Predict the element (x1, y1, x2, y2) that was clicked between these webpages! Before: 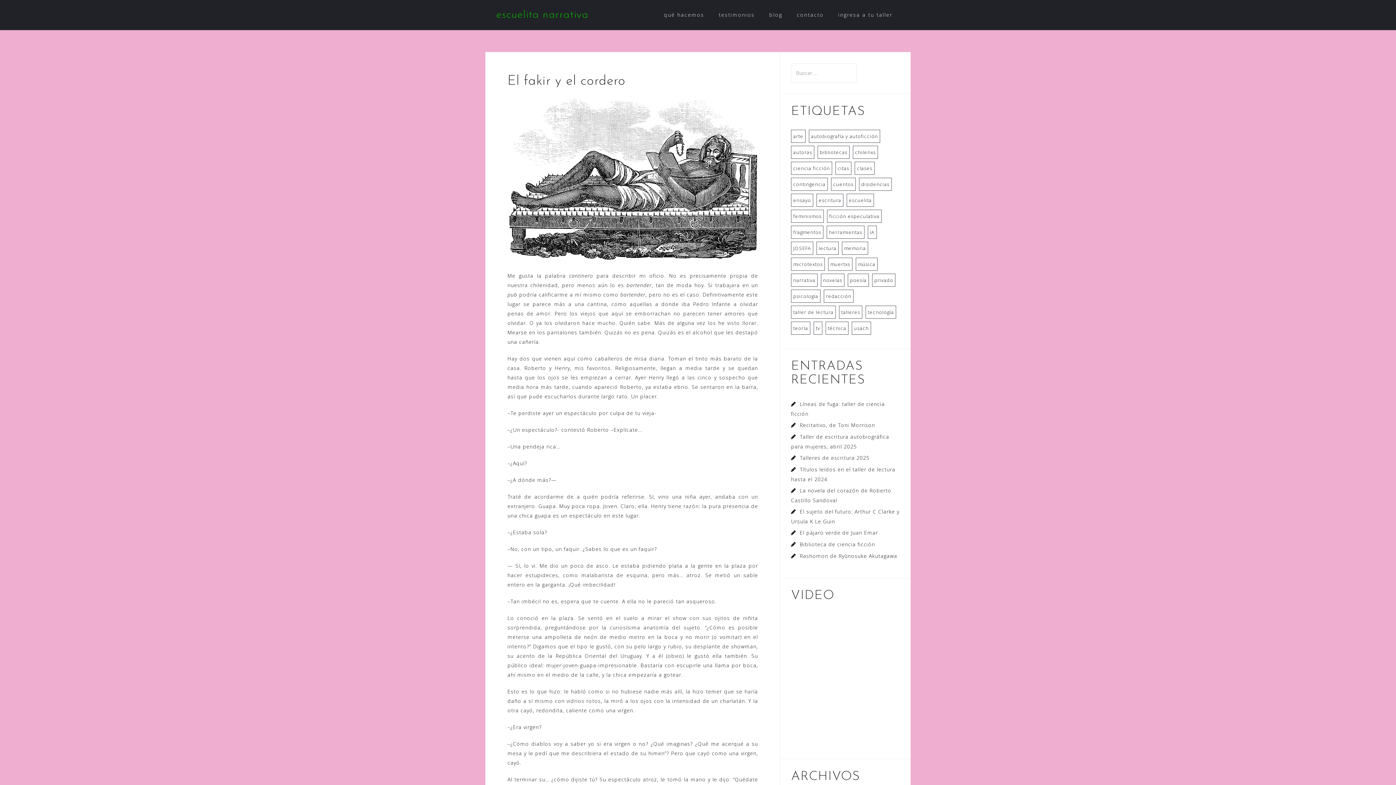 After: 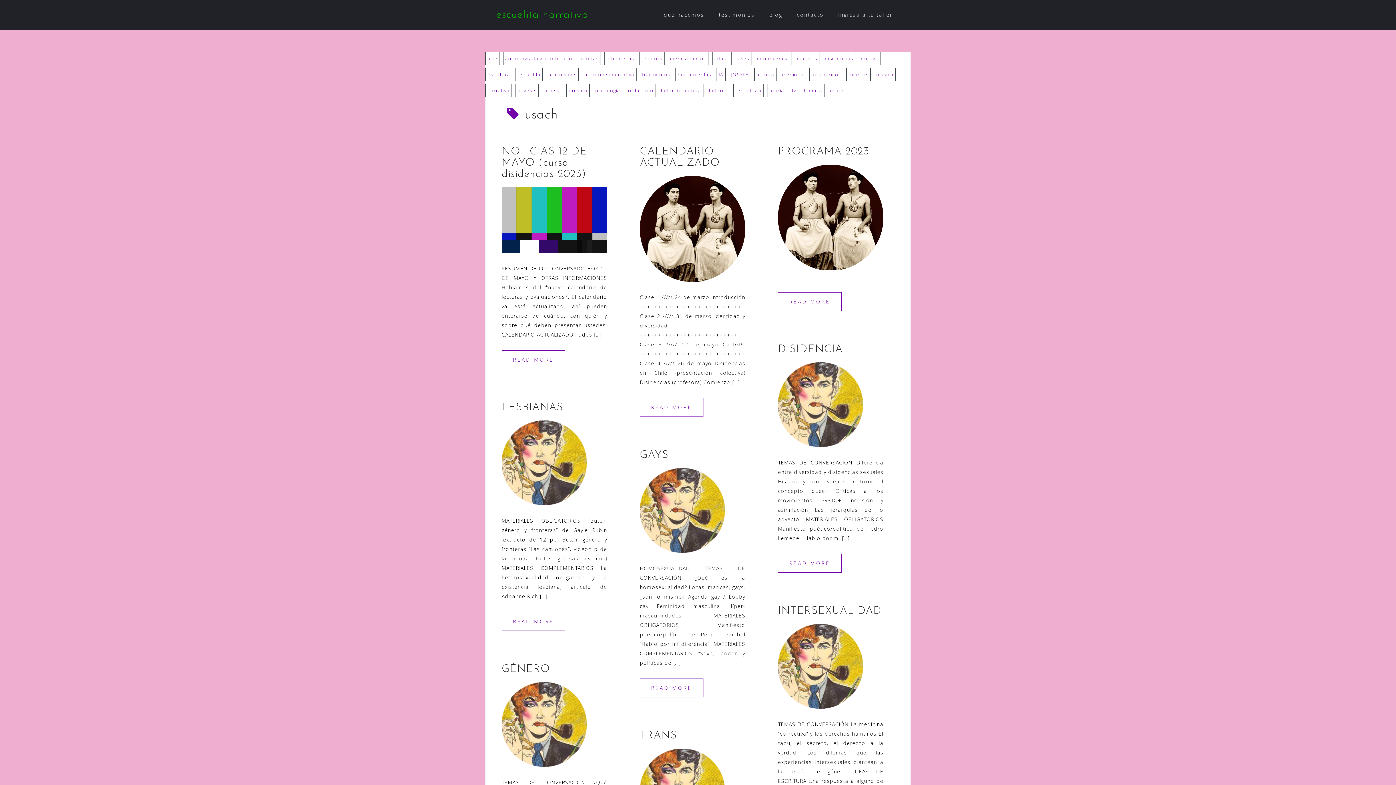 Action: bbox: (852, 321, 871, 334) label: usach (20 ítems)